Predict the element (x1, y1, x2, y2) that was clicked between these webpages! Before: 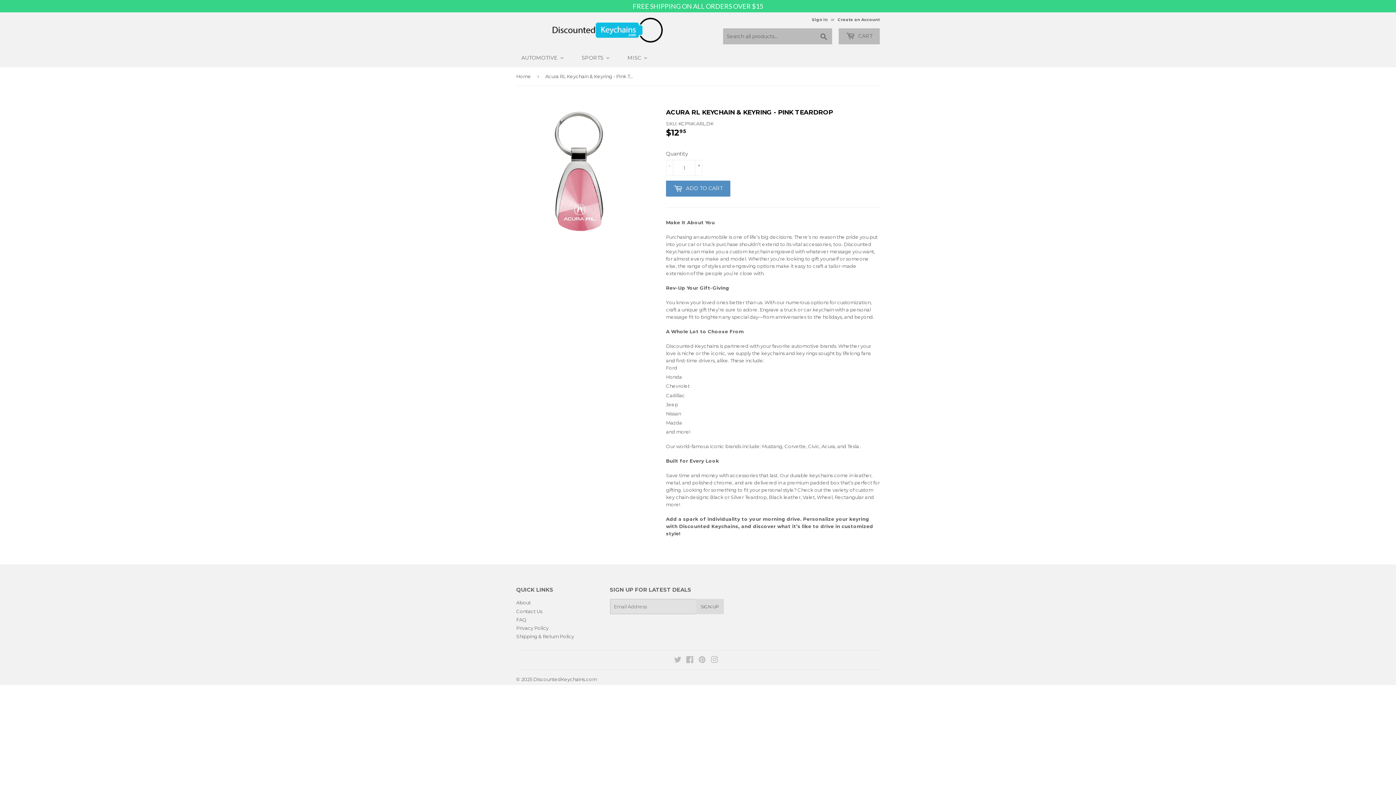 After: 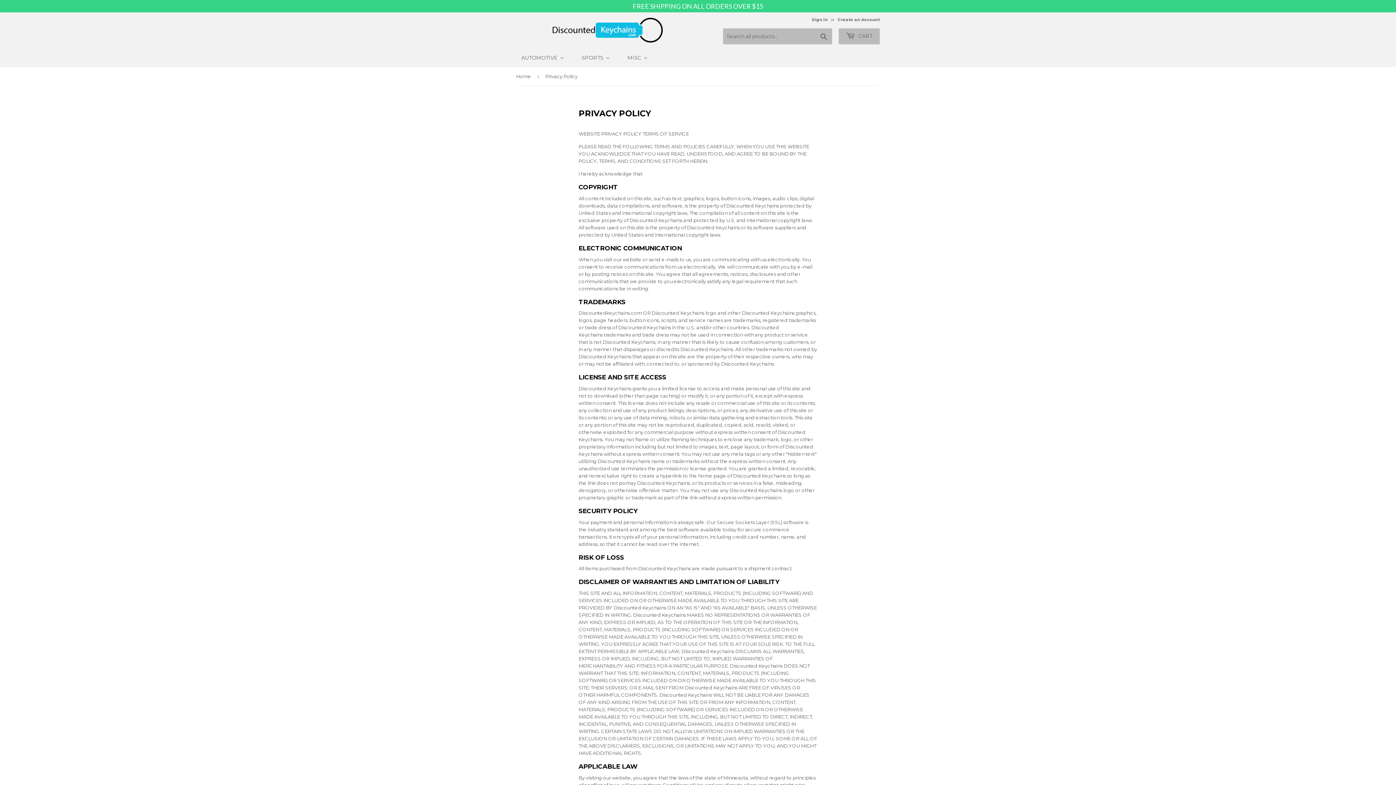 Action: bbox: (516, 625, 548, 631) label: Privacy Policy